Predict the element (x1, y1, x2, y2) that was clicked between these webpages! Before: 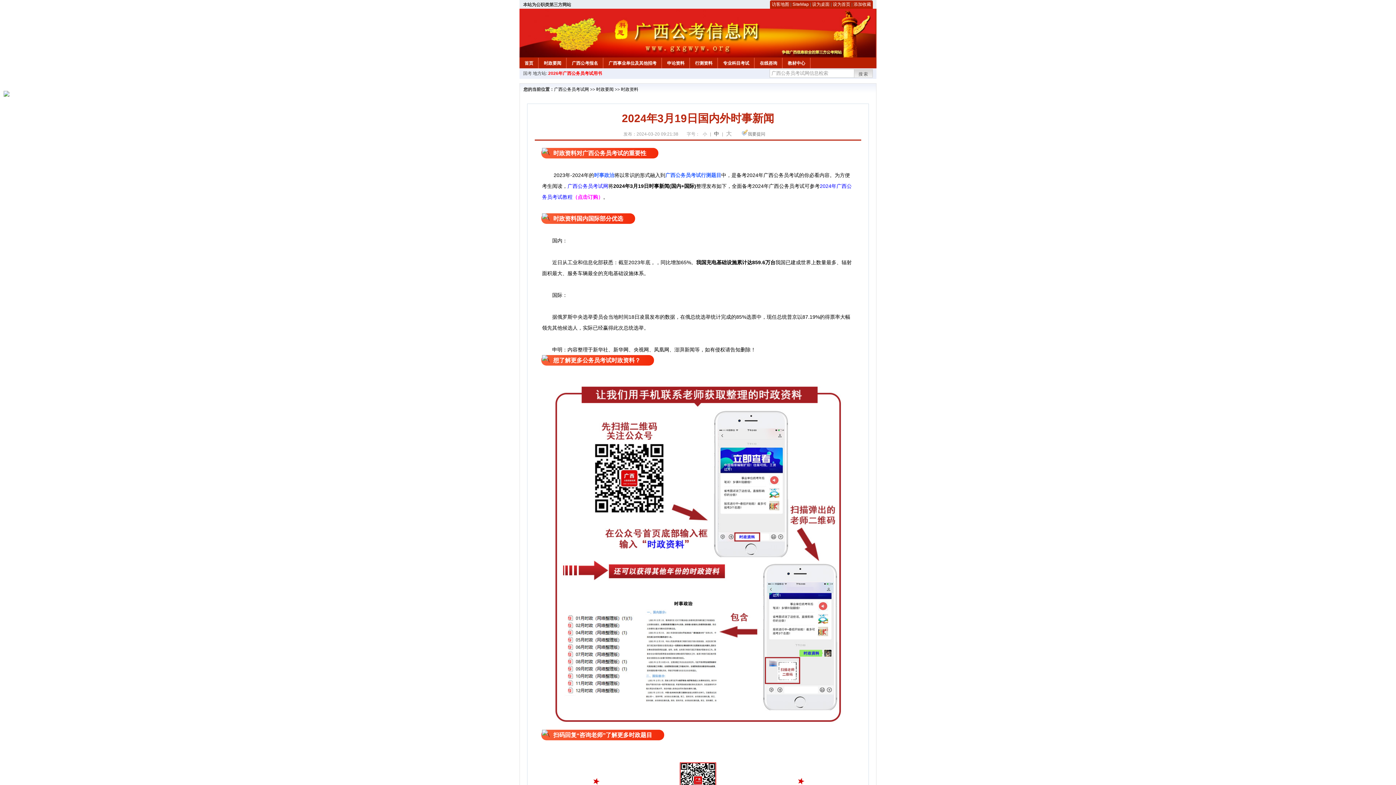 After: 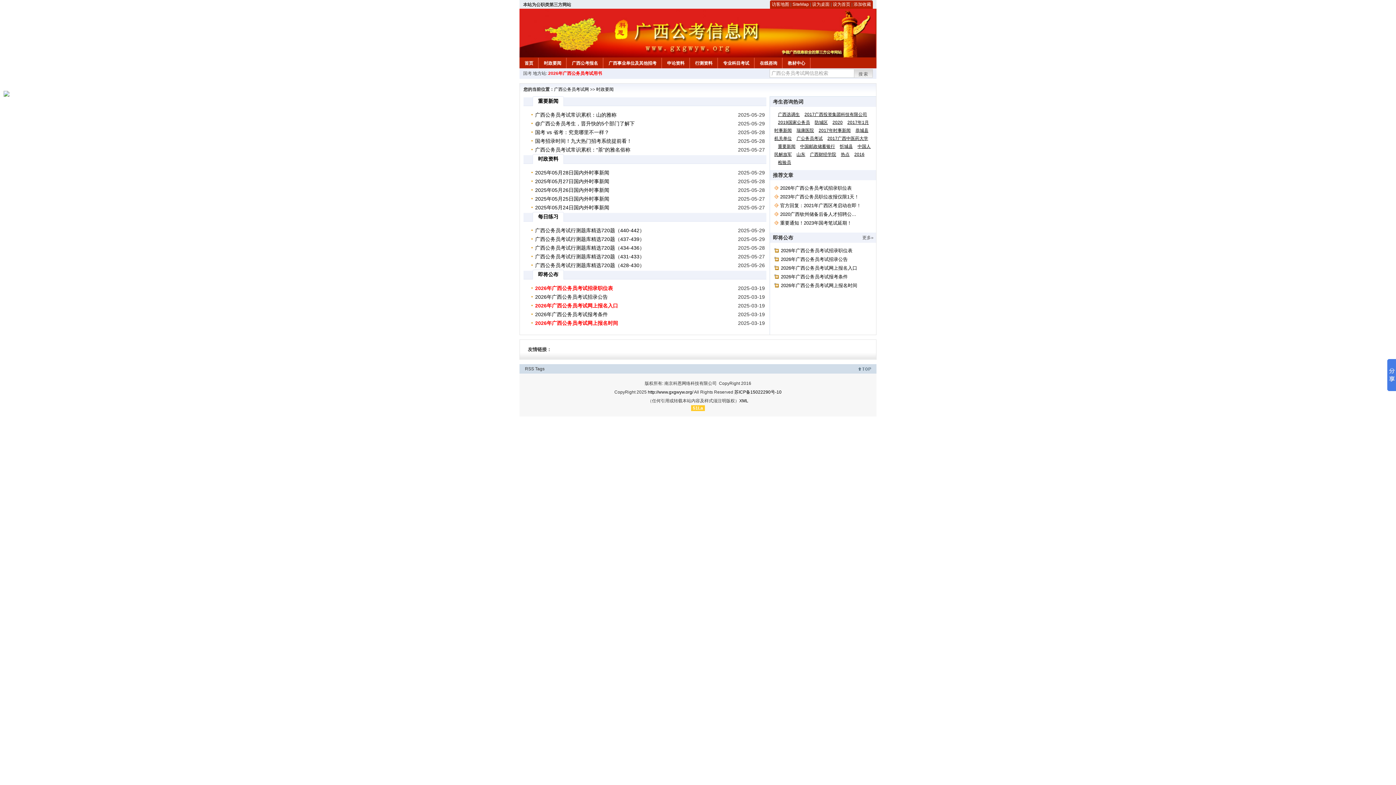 Action: label: 时政要闻 bbox: (596, 86, 613, 92)